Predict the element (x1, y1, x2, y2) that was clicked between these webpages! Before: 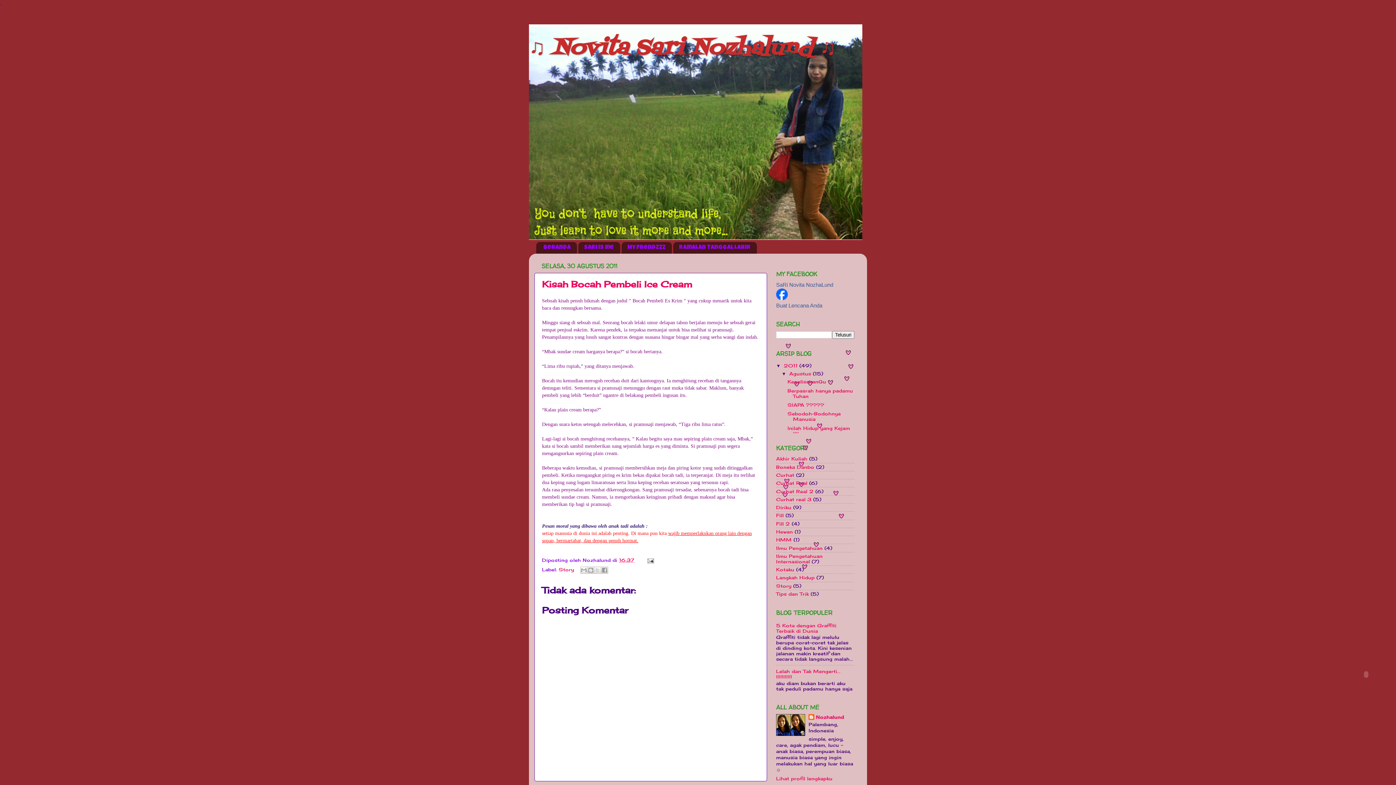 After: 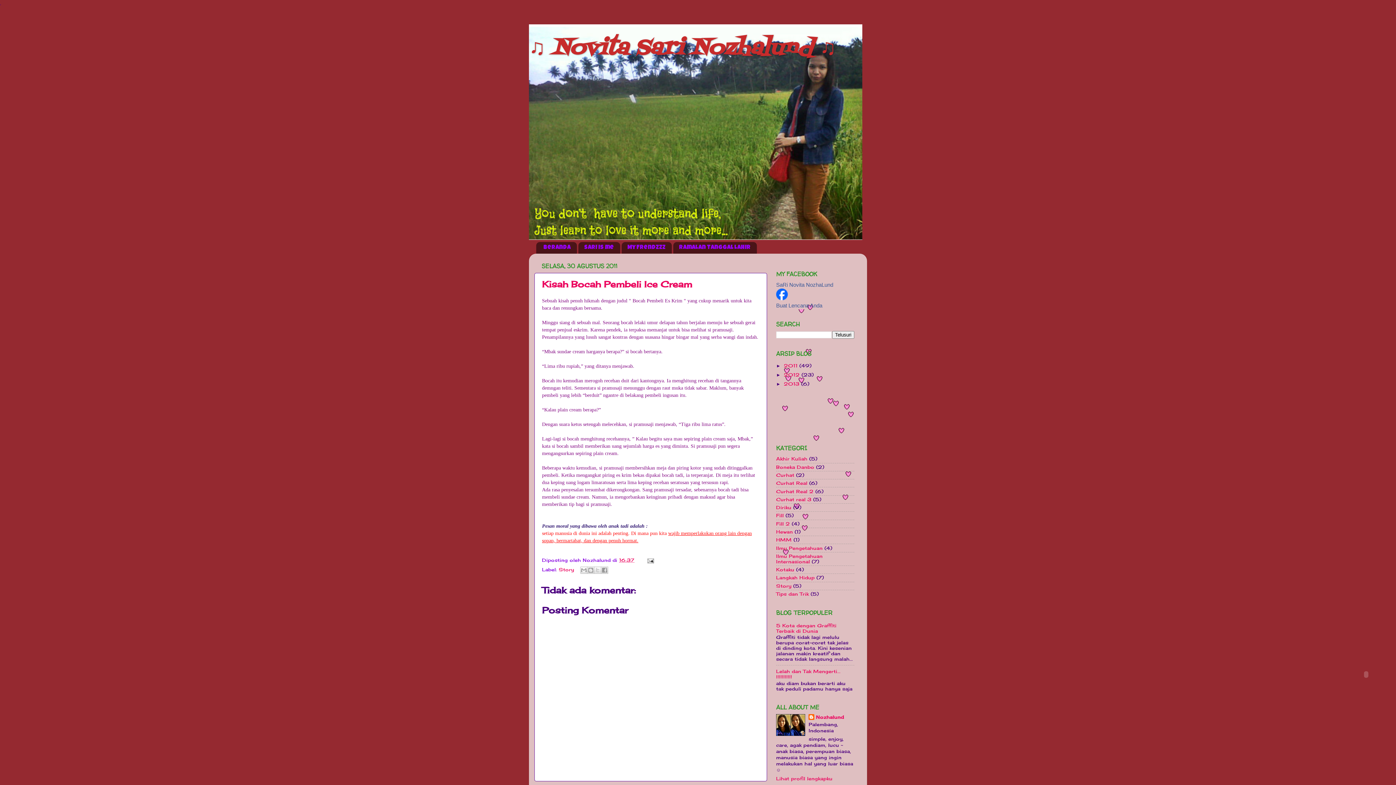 Action: label: ▼   bbox: (776, 363, 784, 368)